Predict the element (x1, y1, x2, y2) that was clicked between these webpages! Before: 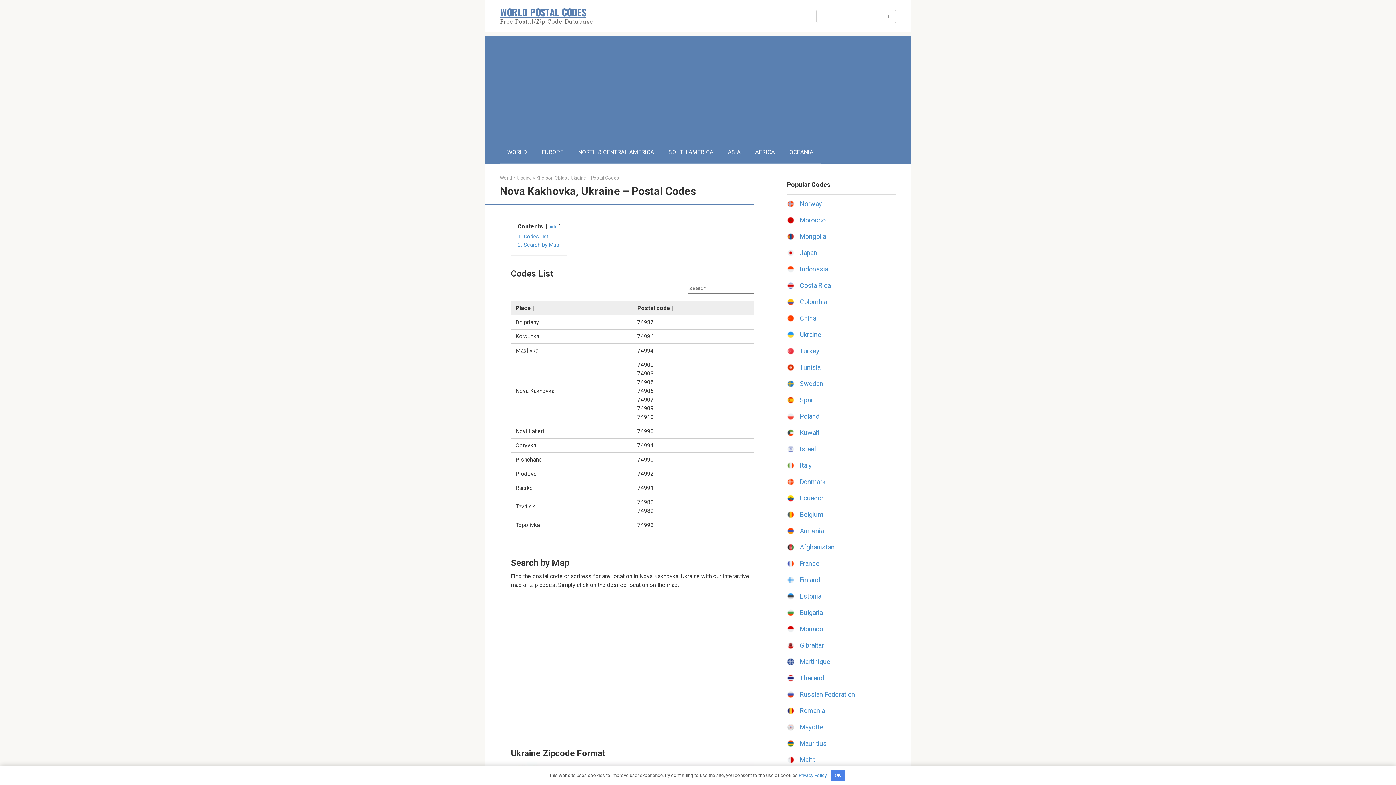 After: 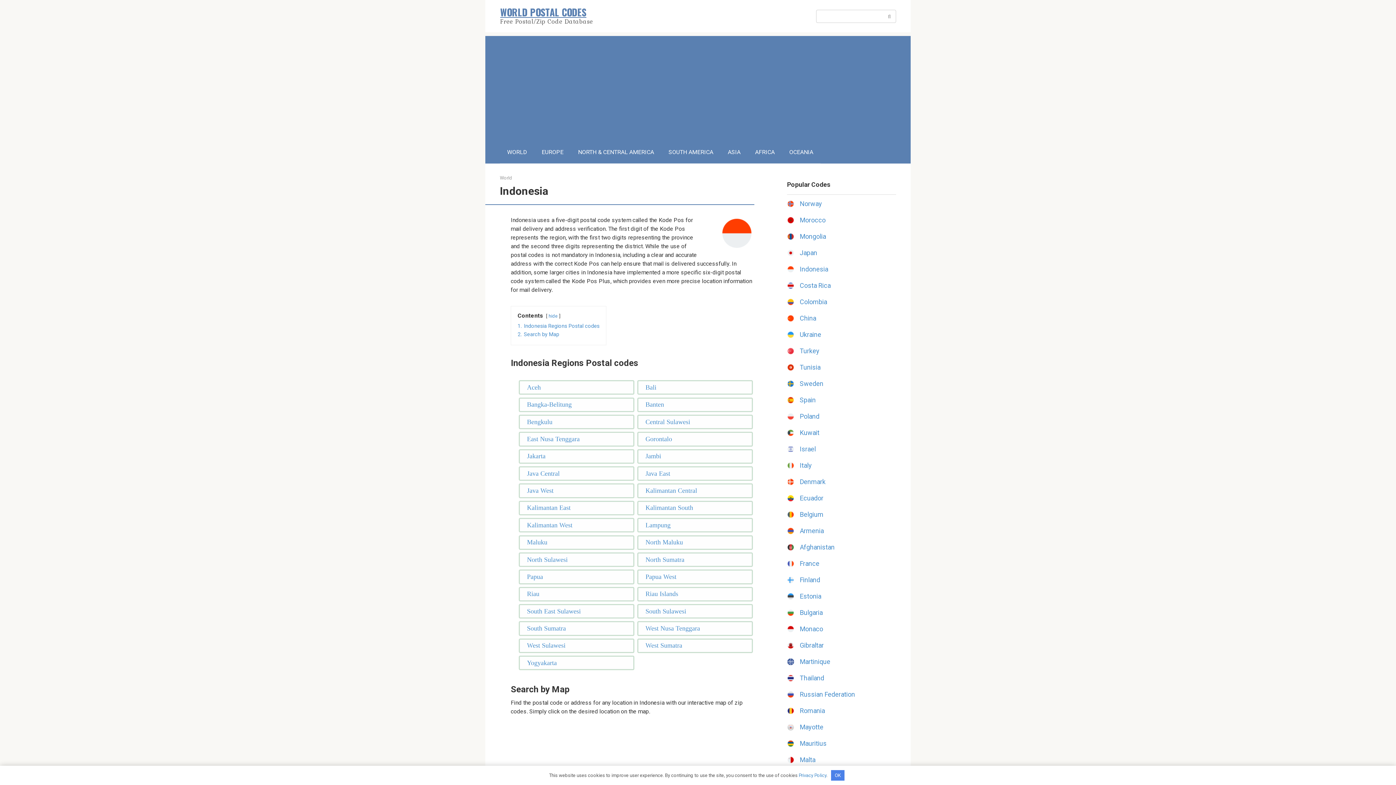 Action: label: Indonesia bbox: (800, 265, 828, 273)